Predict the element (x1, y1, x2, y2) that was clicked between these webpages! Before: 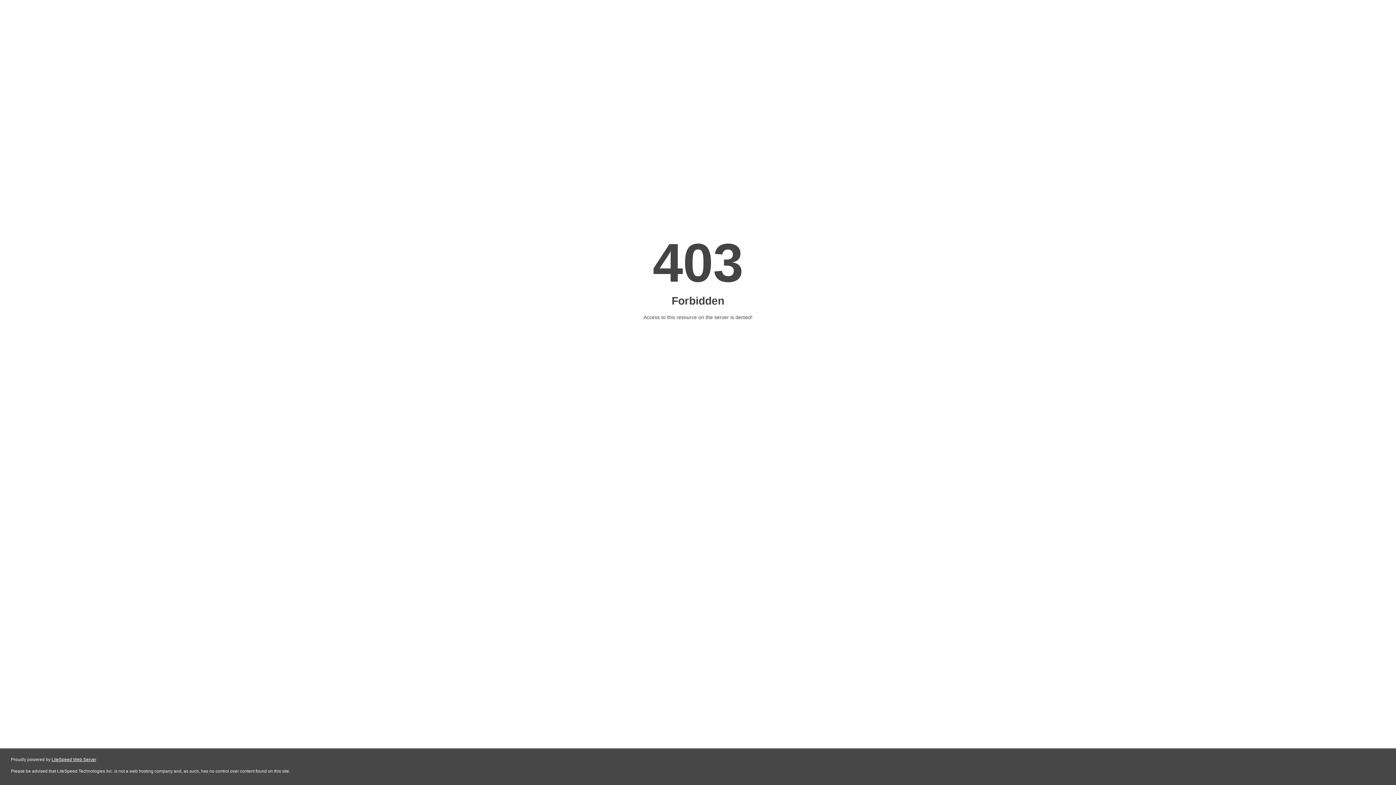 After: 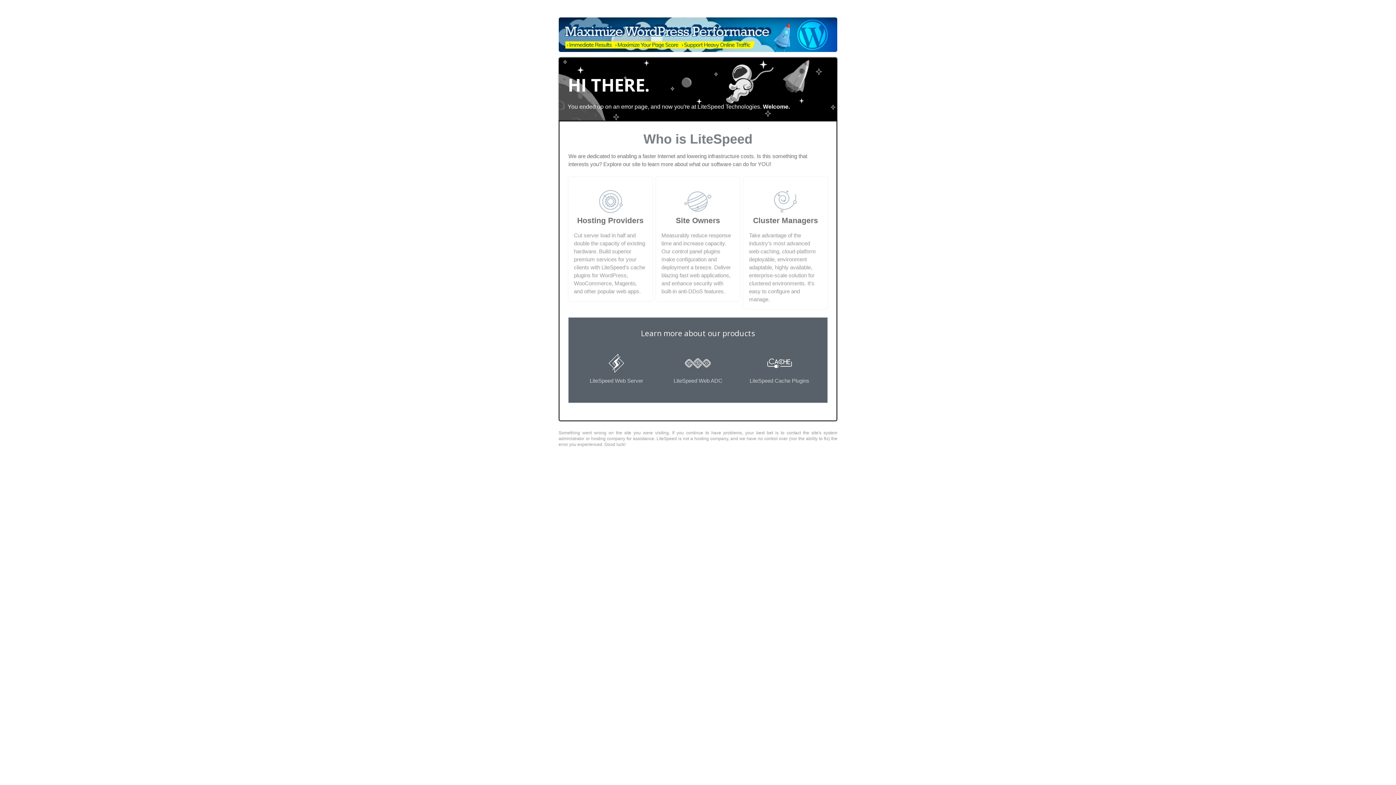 Action: label: LiteSpeed Web Server bbox: (51, 757, 96, 762)